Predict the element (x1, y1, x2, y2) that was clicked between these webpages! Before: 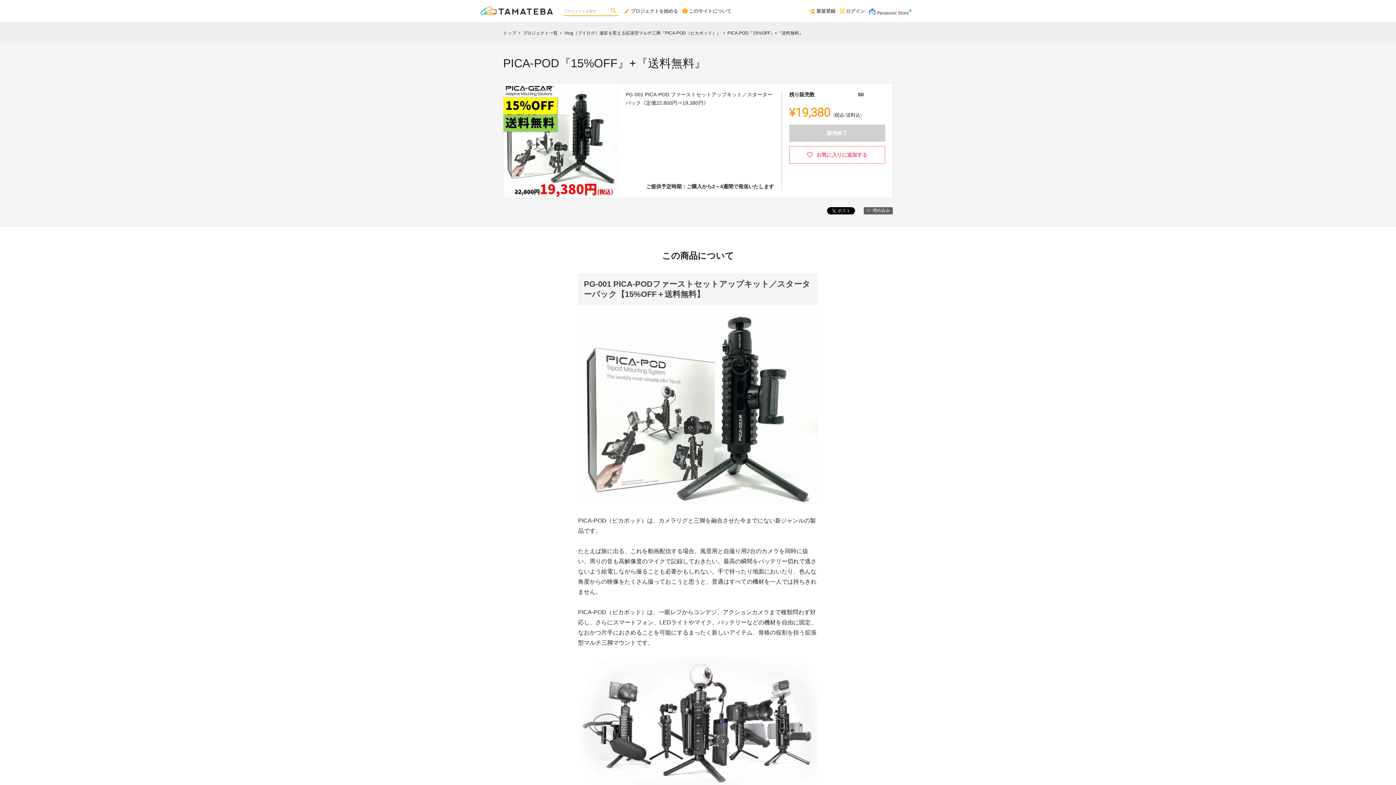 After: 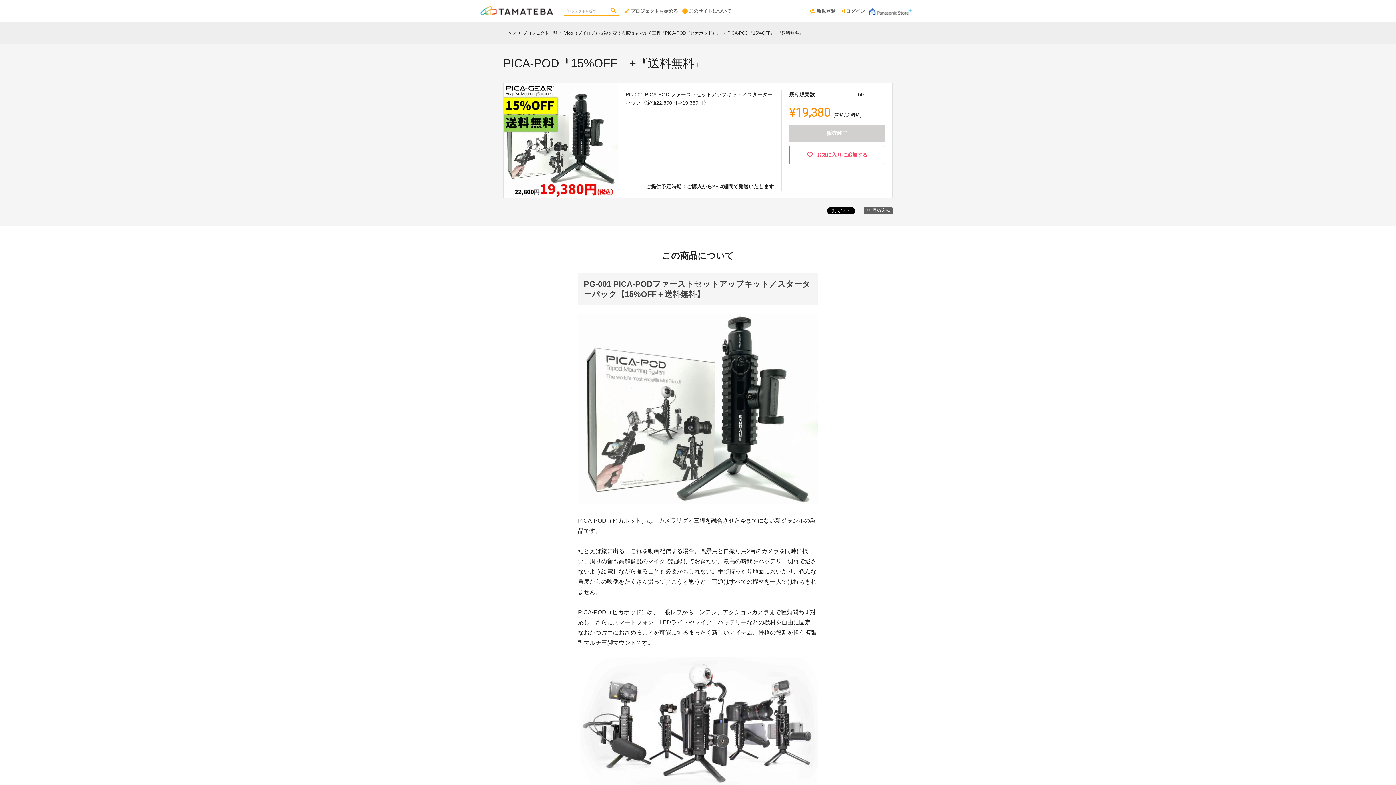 Action: bbox: (864, 207, 893, 214) label: 埋め込み